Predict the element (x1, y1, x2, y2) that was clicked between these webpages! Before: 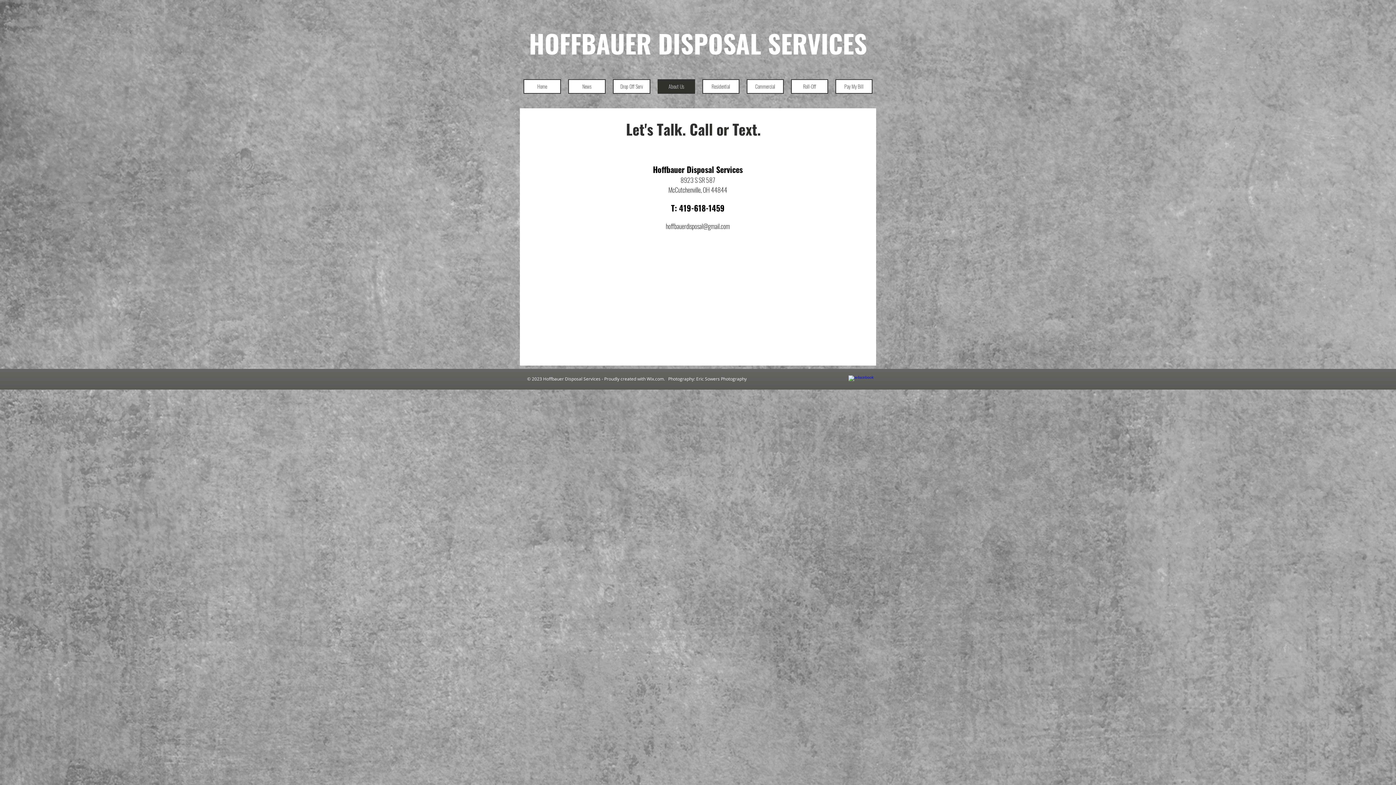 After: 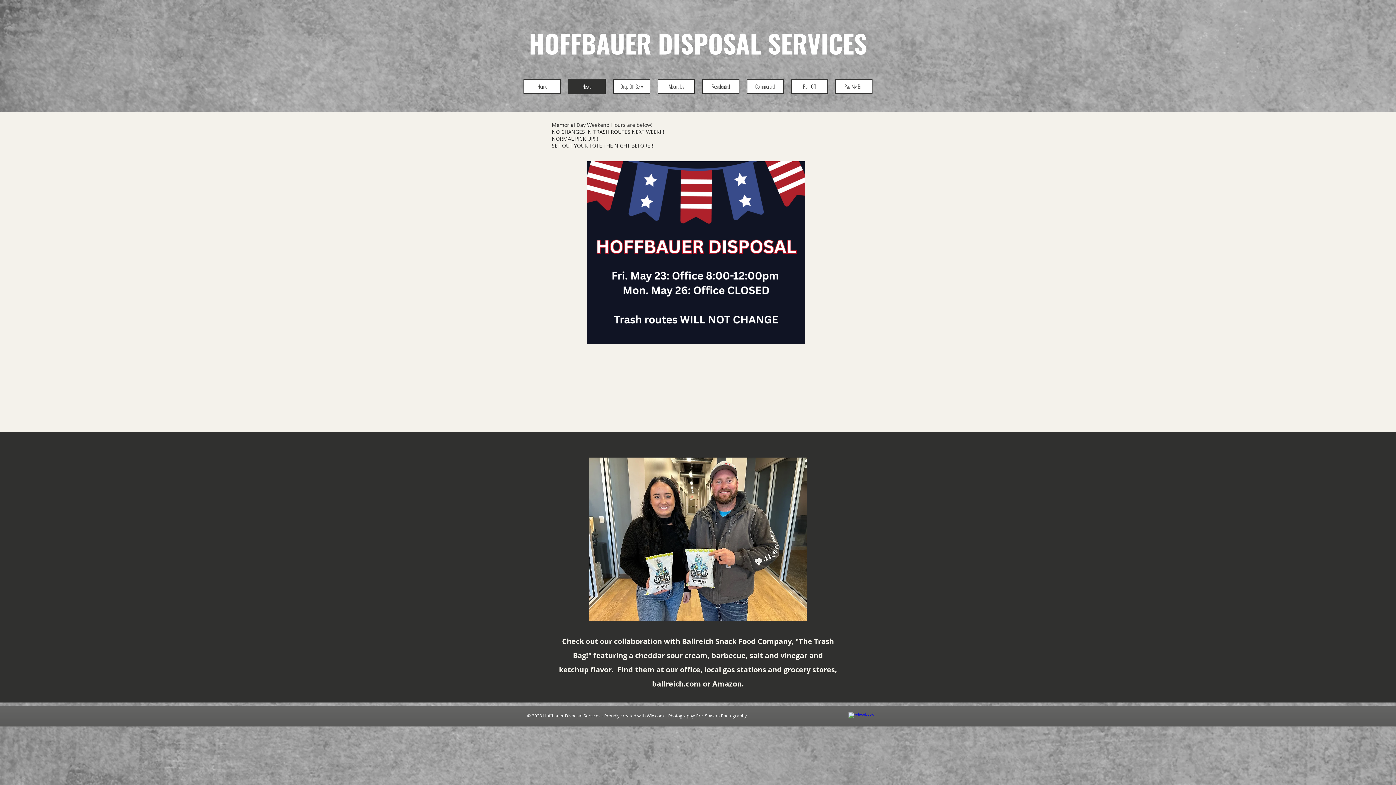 Action: bbox: (568, 79, 605, 93) label: News